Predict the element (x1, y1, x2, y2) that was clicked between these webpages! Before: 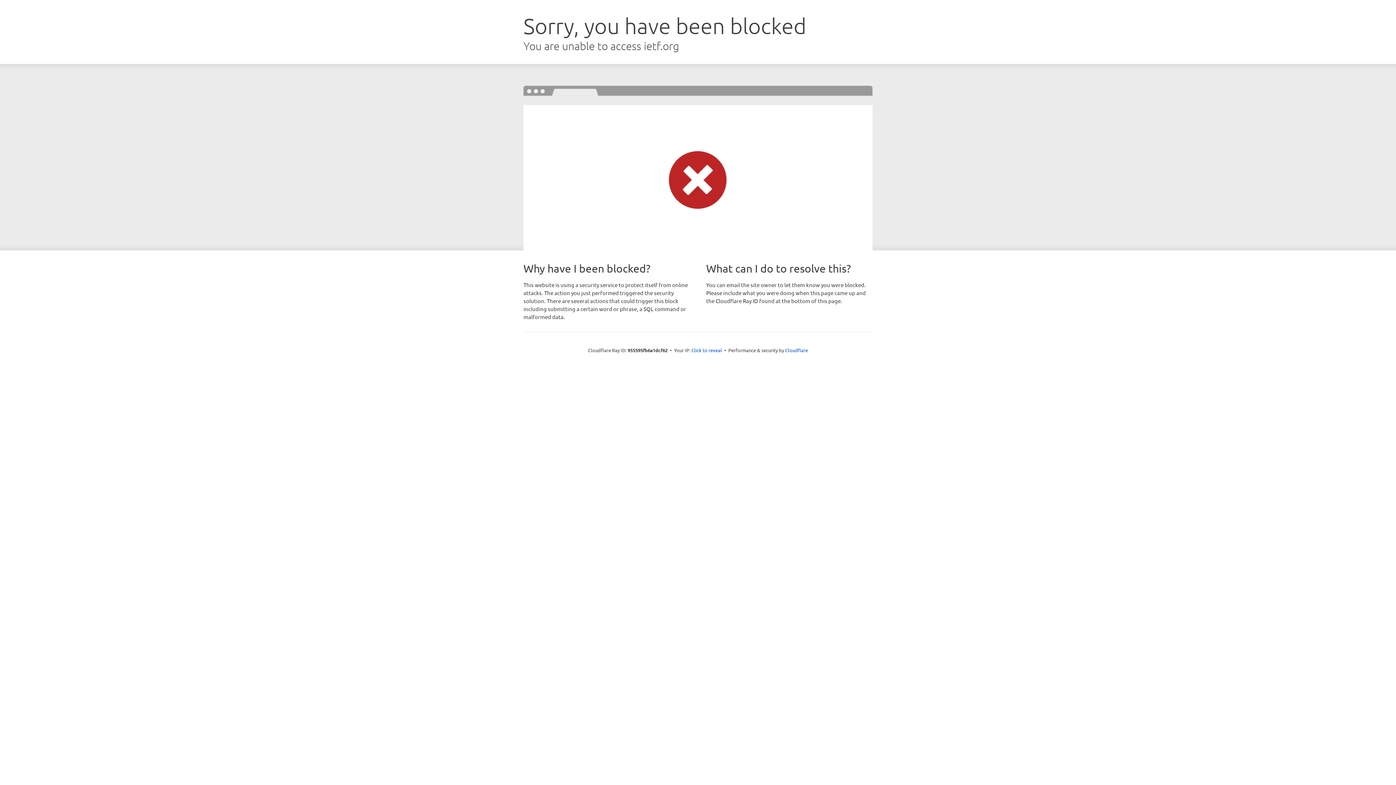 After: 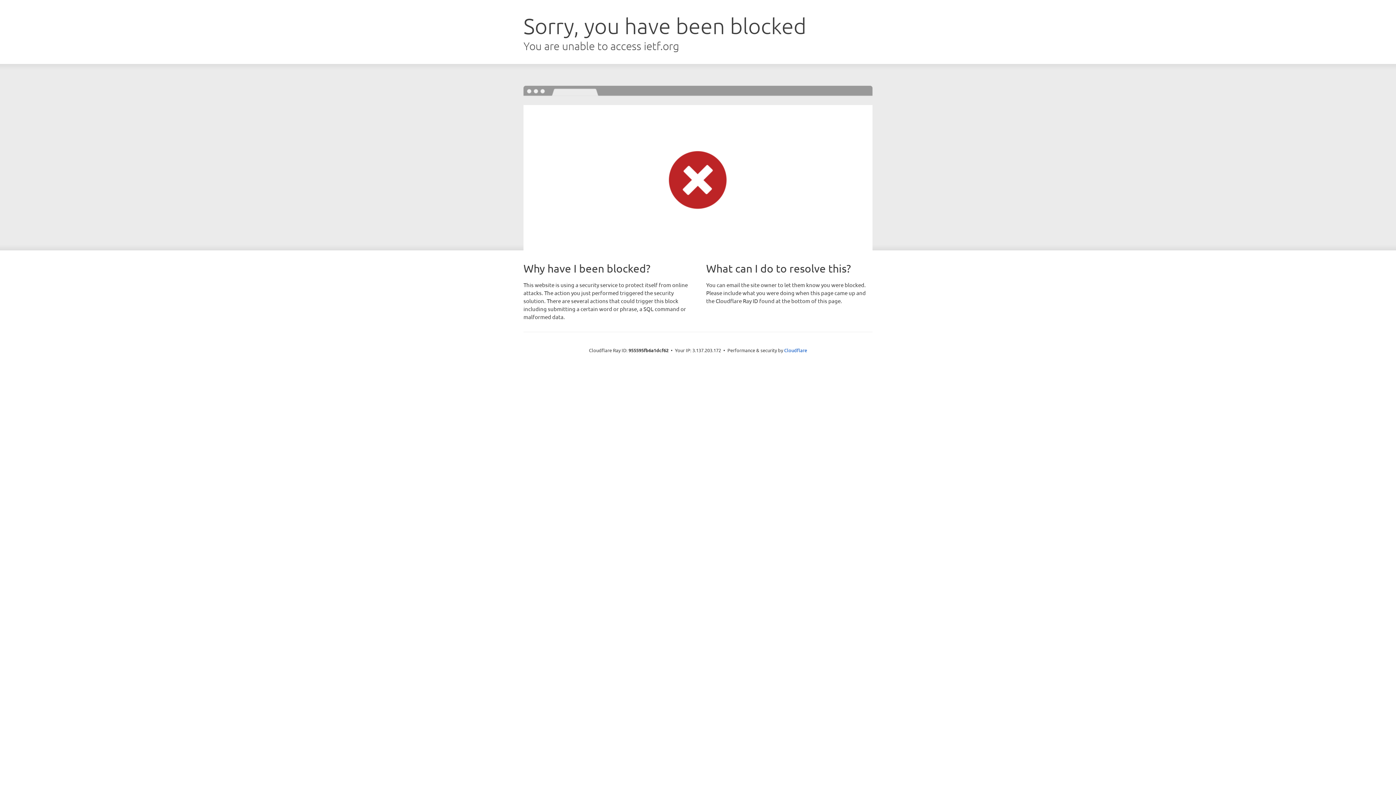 Action: label: Click to reveal bbox: (691, 346, 722, 353)